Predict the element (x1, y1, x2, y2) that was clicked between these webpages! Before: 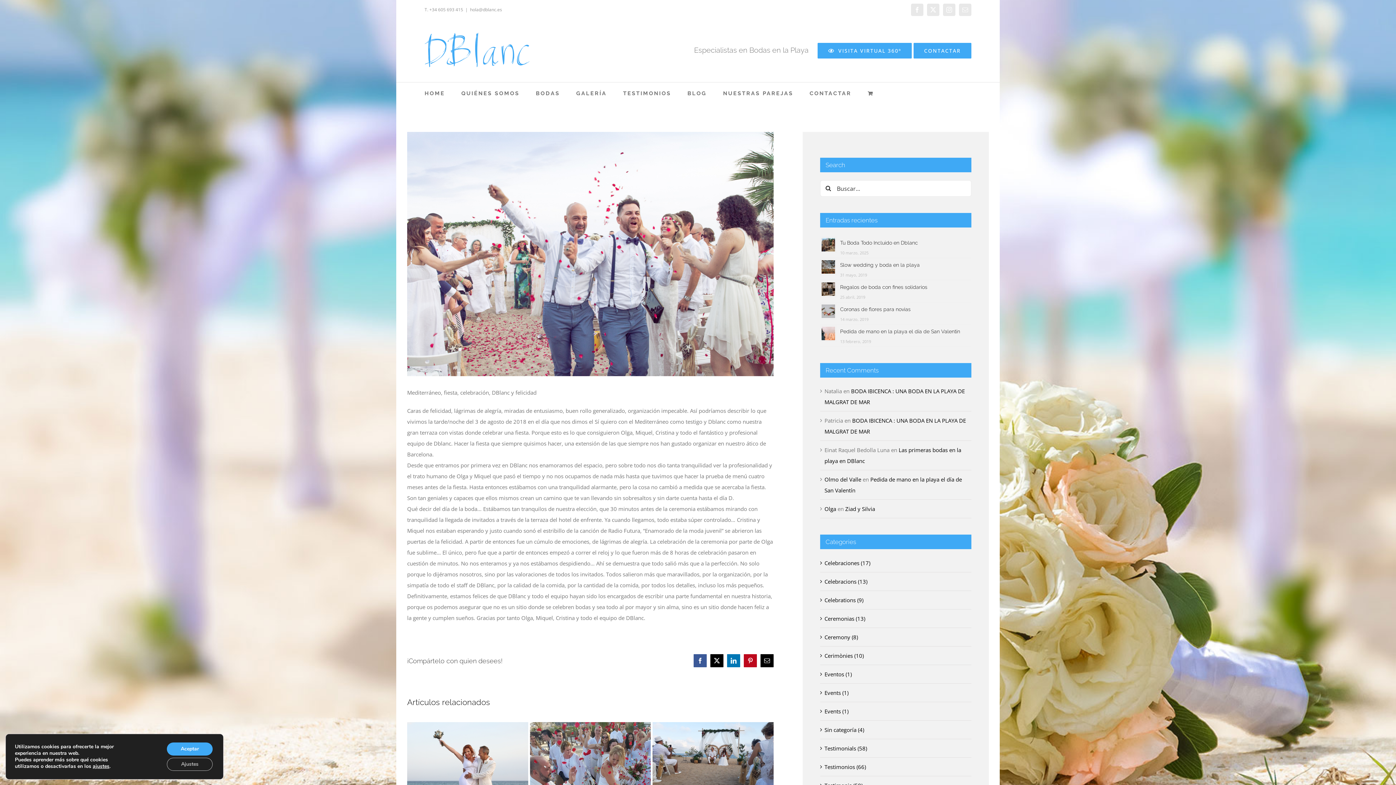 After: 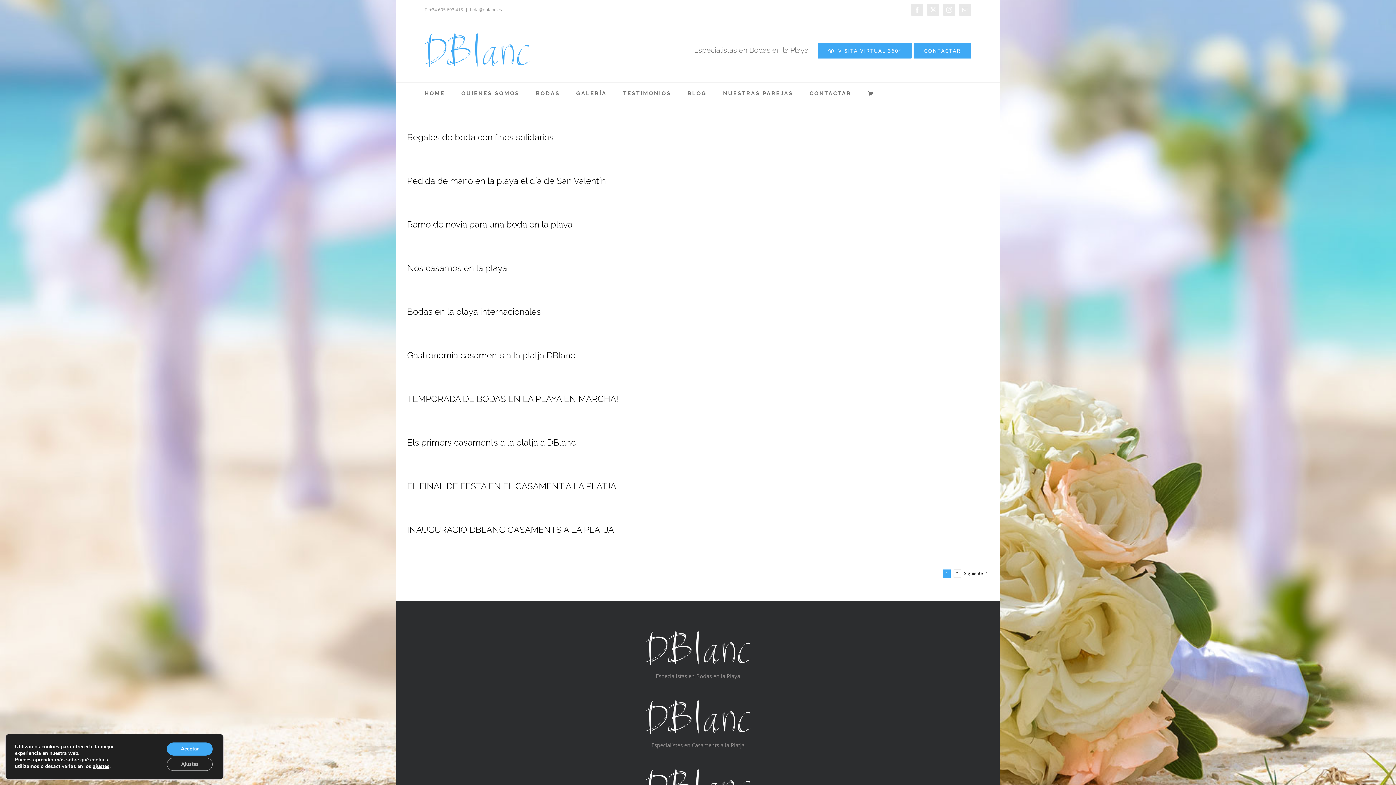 Action: bbox: (824, 576, 968, 587) label: Celebracions (13)